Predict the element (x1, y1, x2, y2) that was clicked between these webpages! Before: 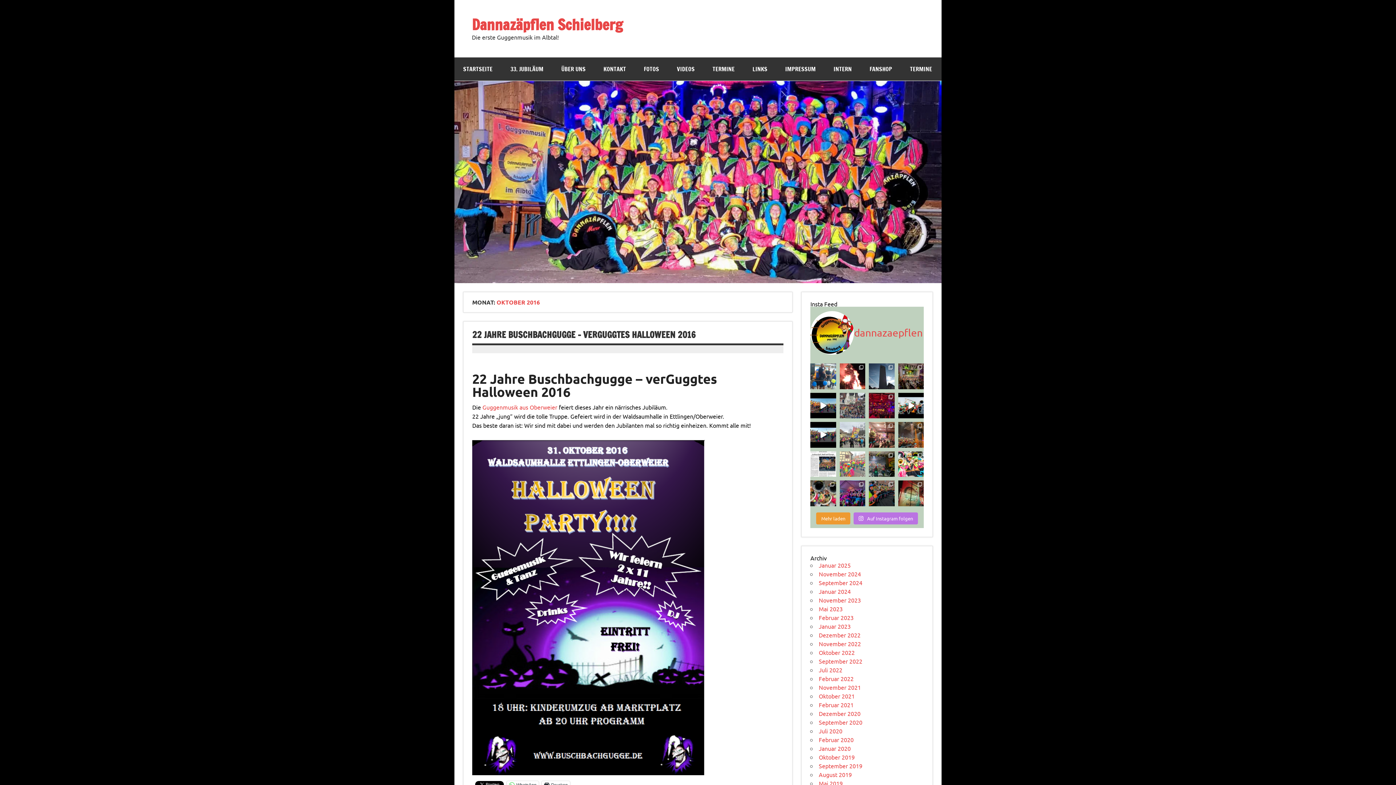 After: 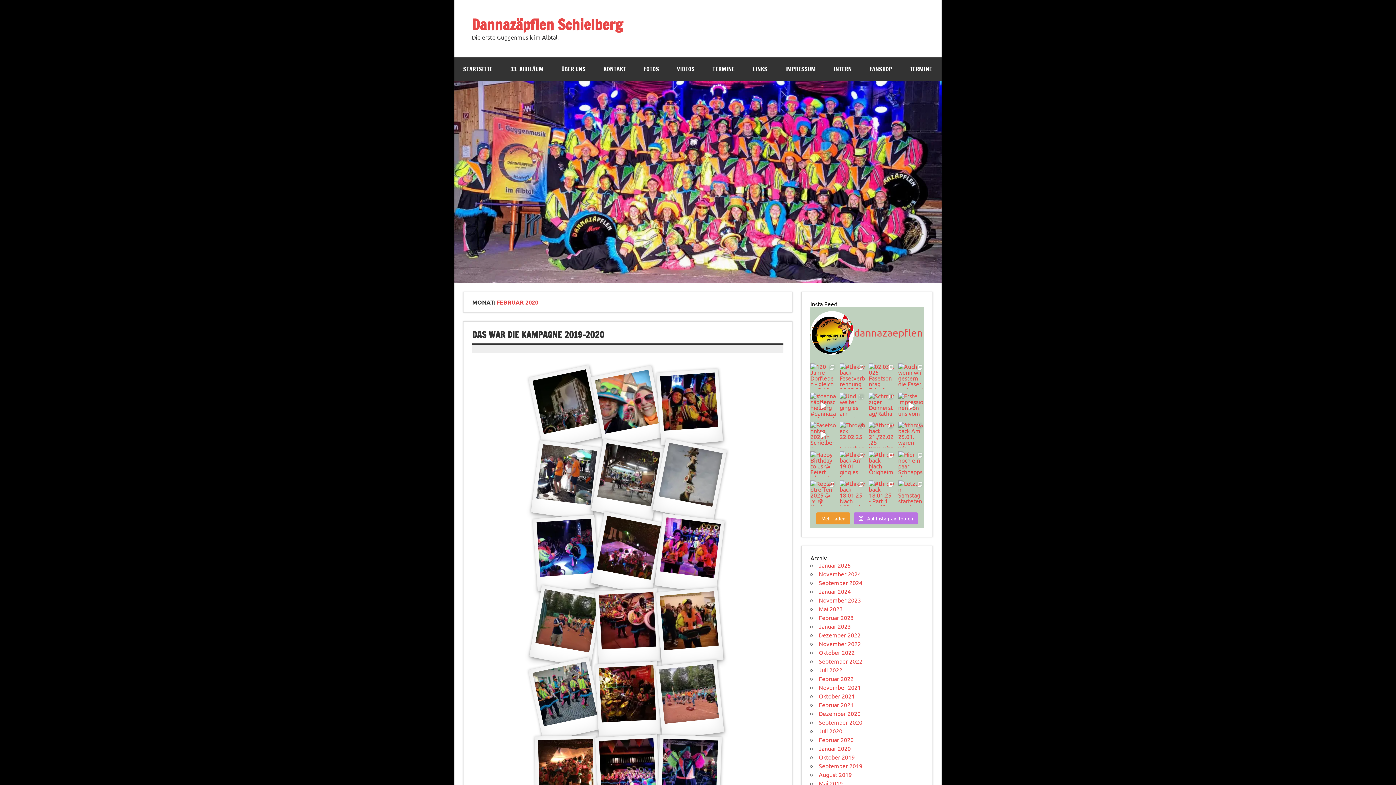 Action: label: Februar 2020 bbox: (819, 736, 853, 743)